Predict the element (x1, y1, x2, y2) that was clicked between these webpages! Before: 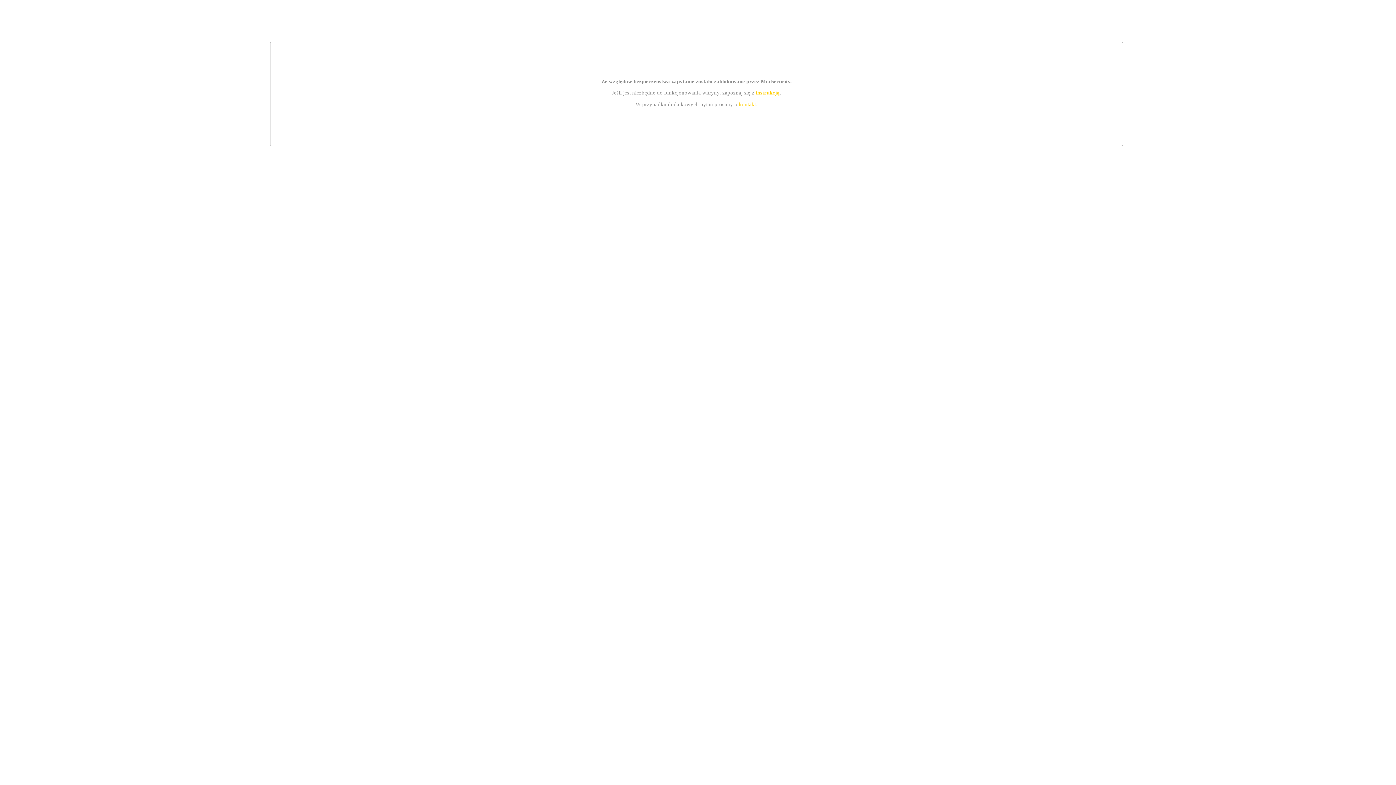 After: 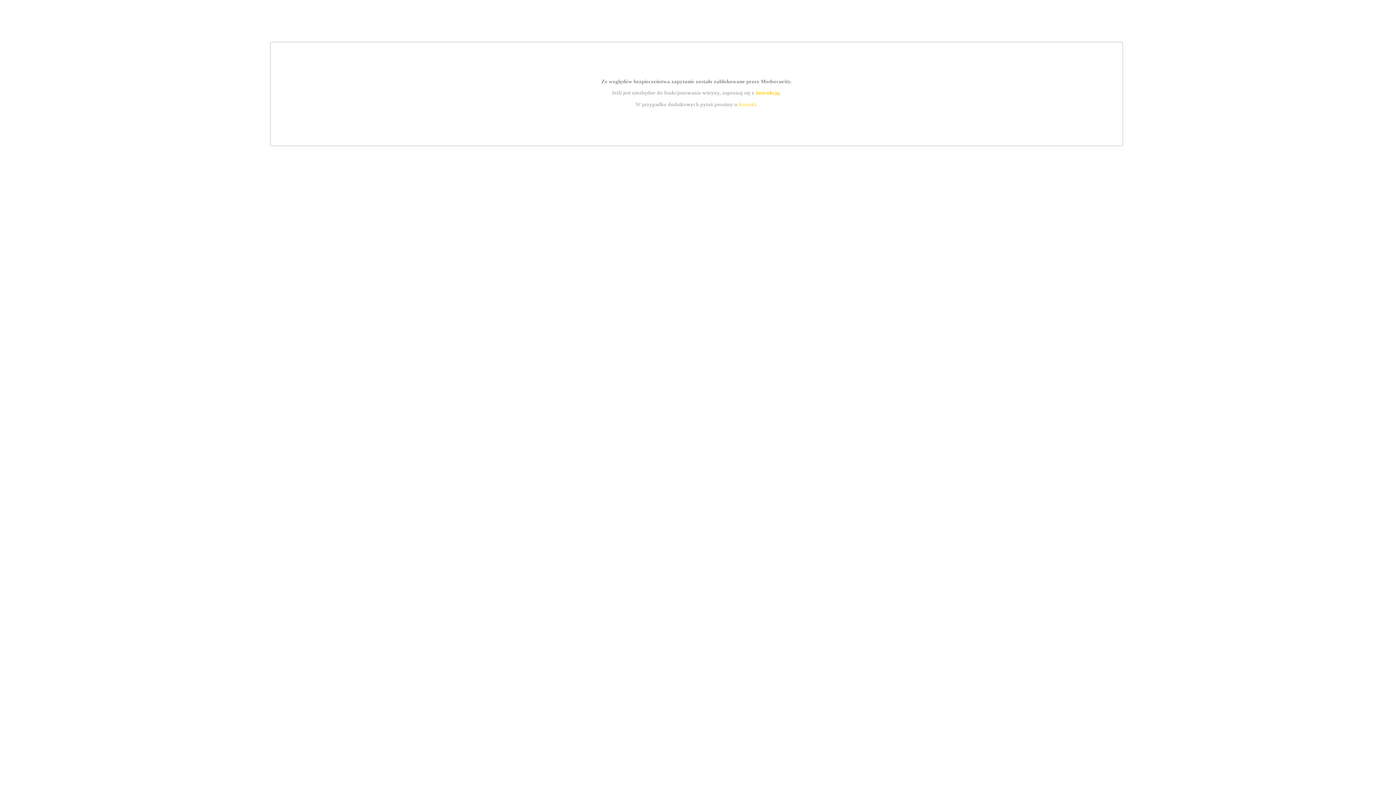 Action: label: kontakt bbox: (739, 101, 756, 107)